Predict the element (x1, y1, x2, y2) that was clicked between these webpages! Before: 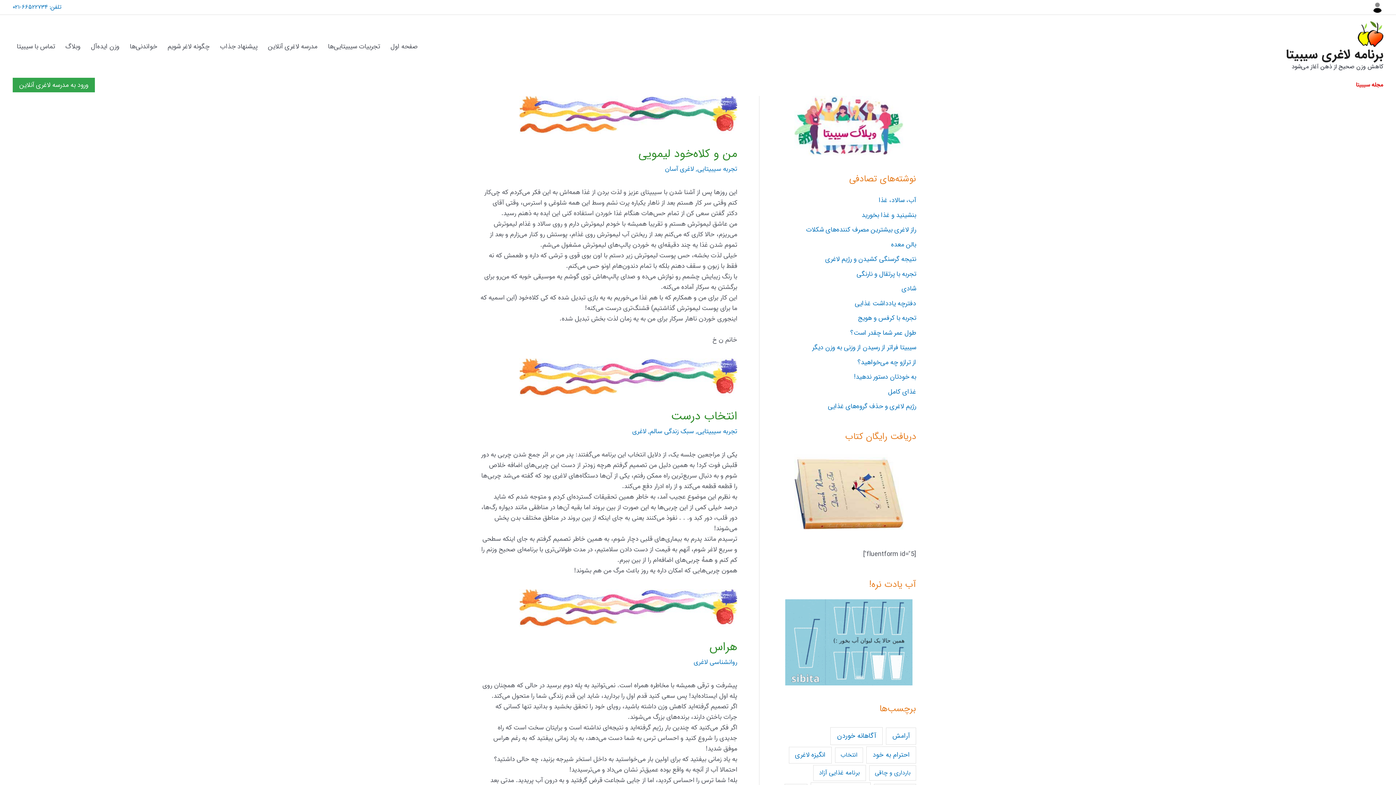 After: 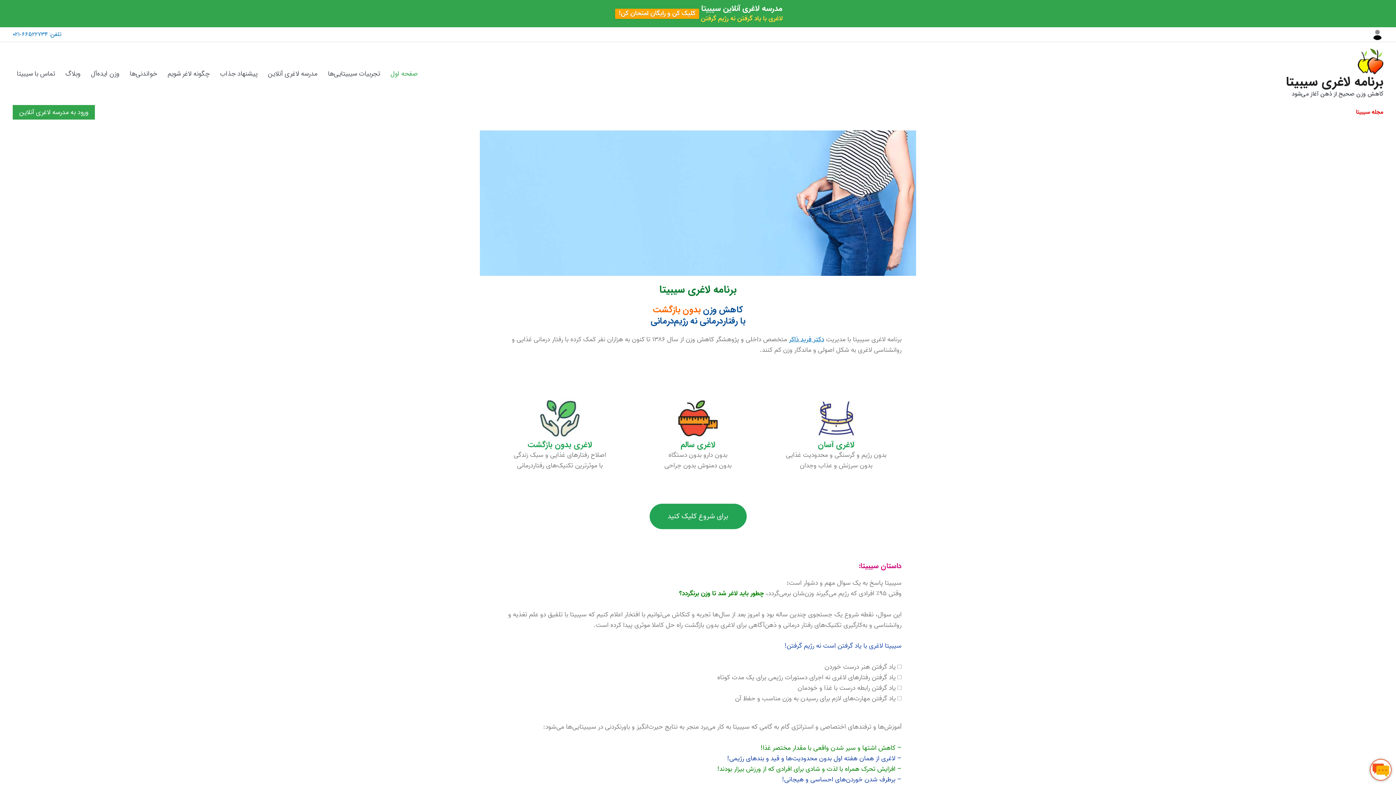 Action: bbox: (386, 33, 424, 59) label: صفحه اول